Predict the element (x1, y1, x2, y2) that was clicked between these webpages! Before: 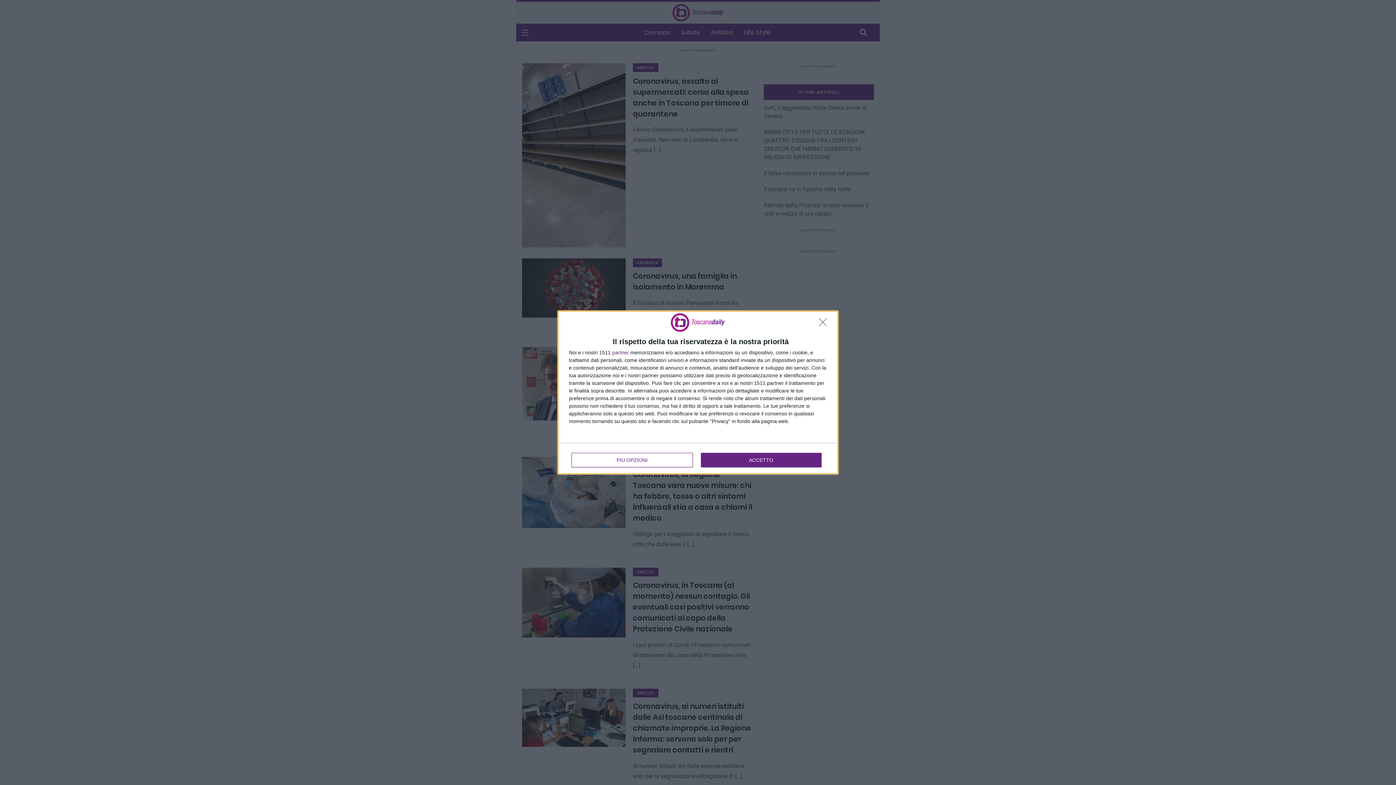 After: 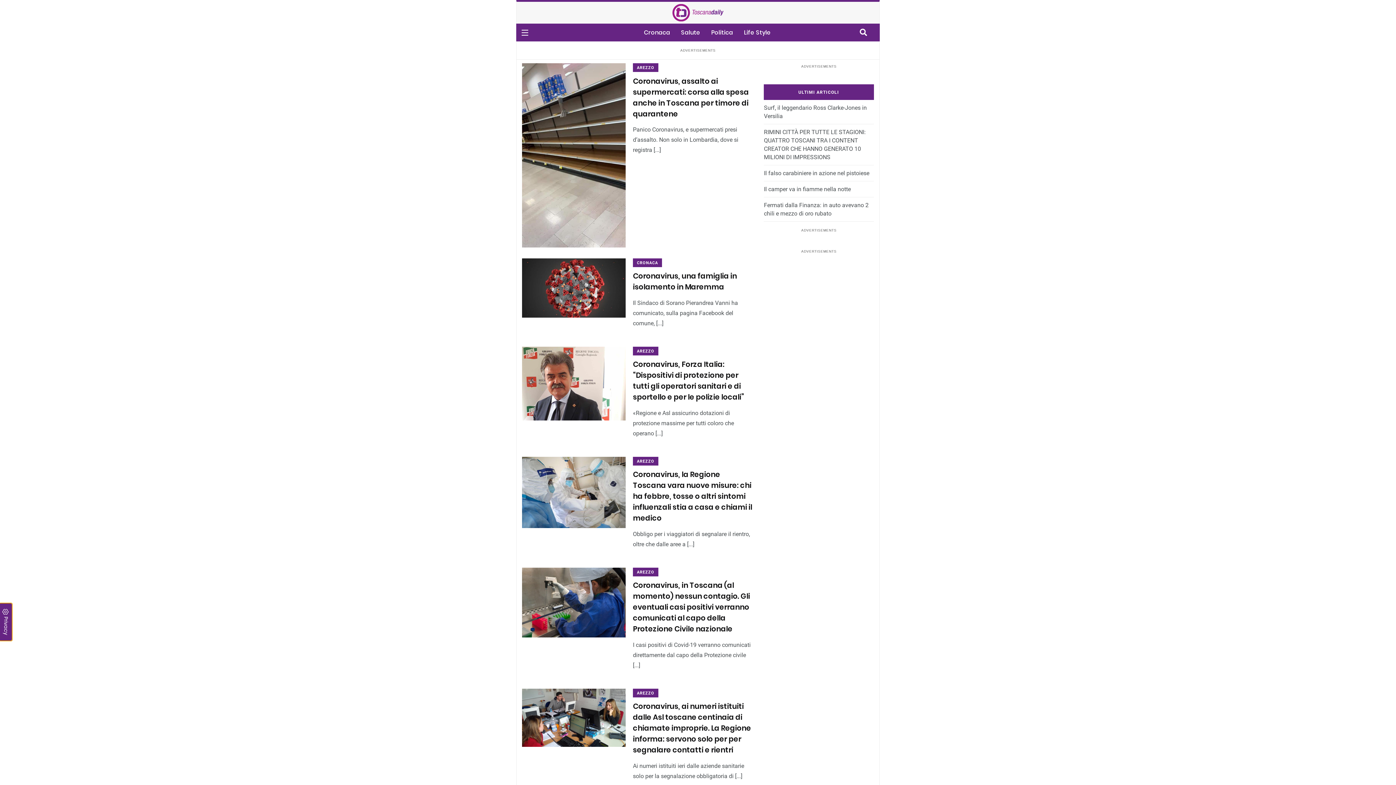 Action: bbox: (700, 453, 821, 467) label: ACCETTO